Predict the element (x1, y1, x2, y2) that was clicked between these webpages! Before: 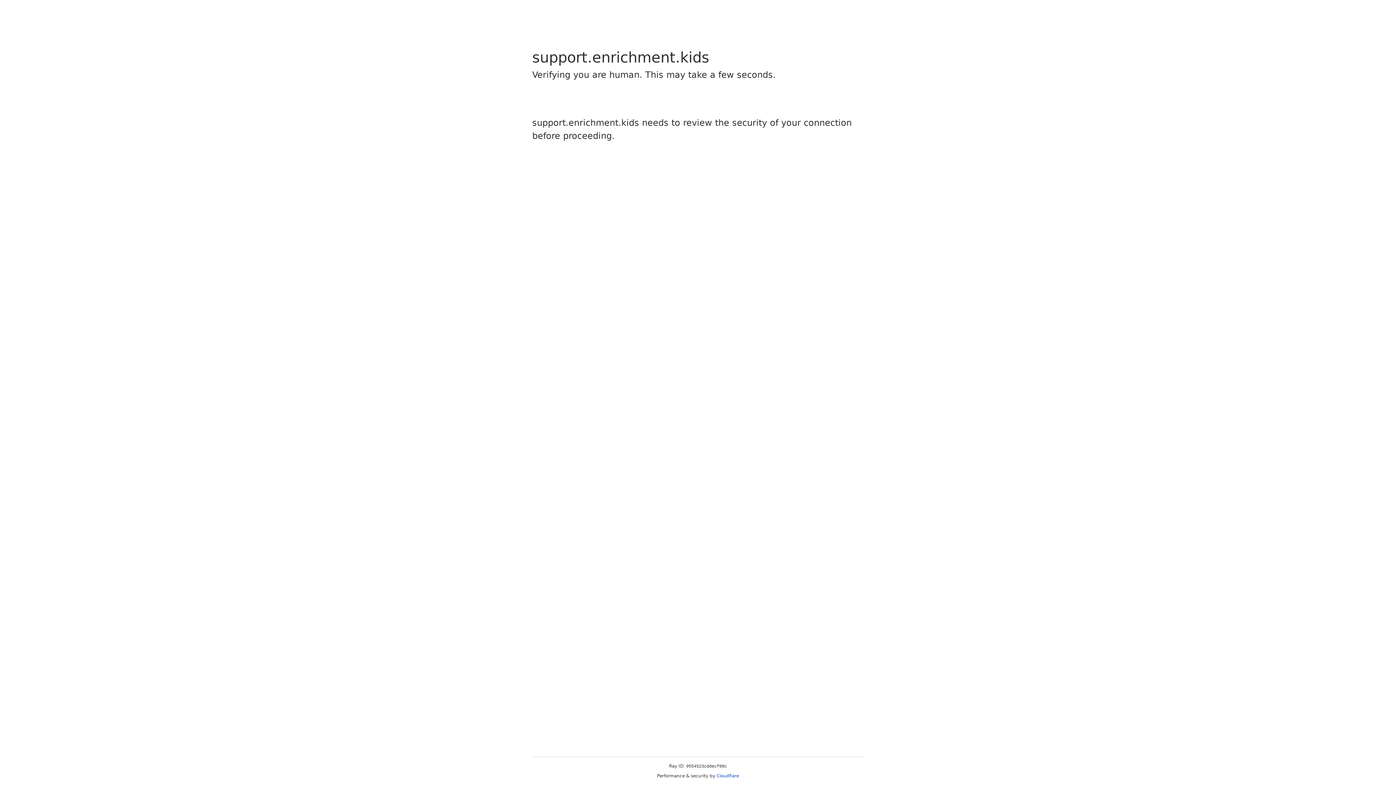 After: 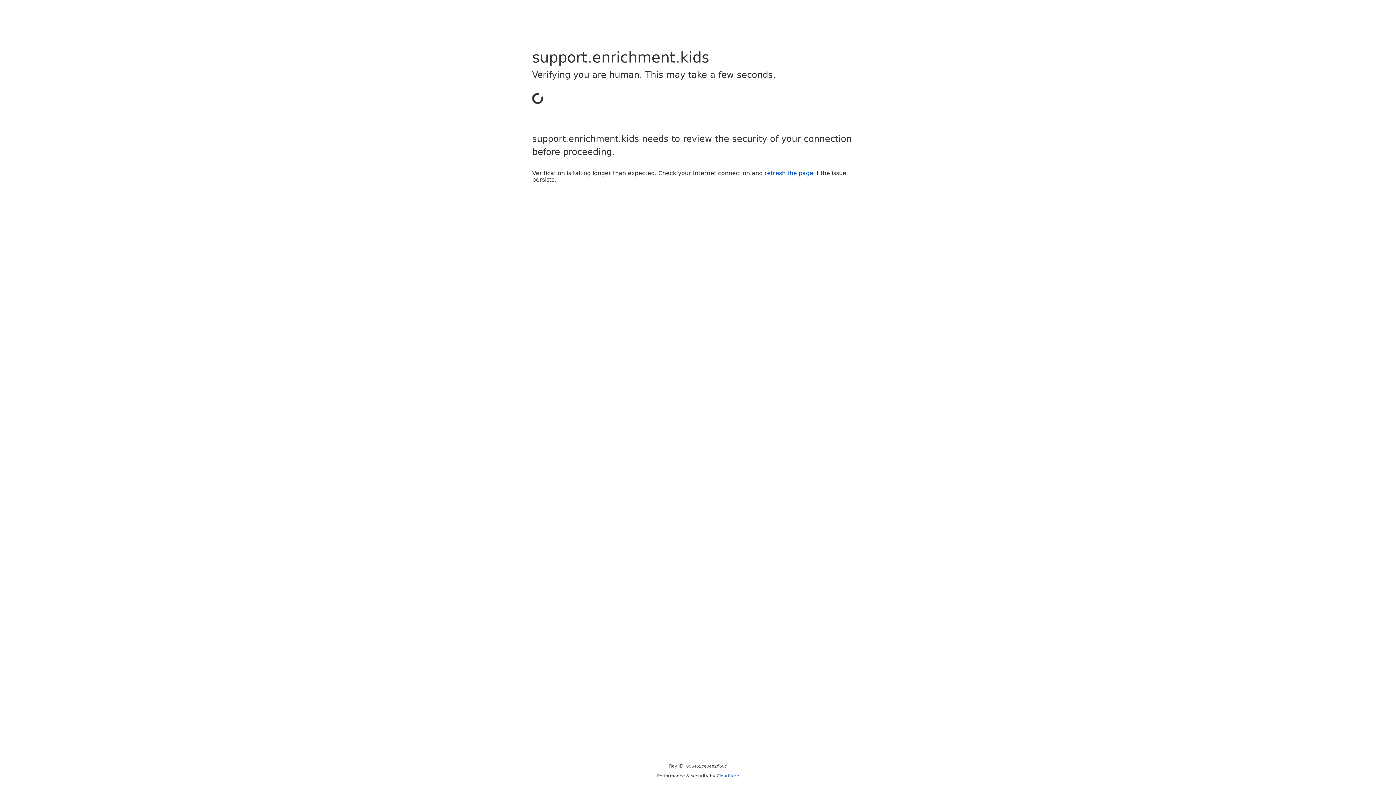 Action: label: Cloudflare bbox: (716, 773, 739, 778)